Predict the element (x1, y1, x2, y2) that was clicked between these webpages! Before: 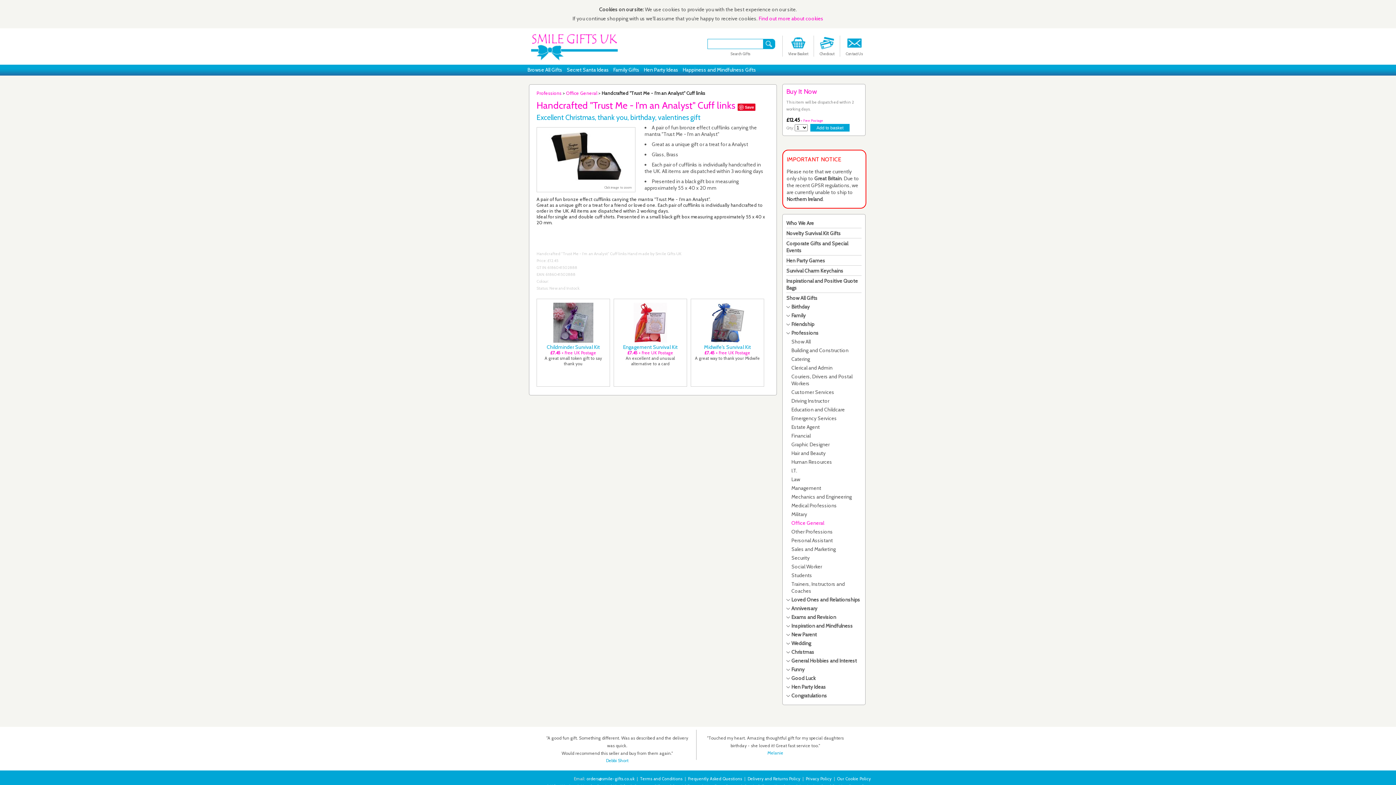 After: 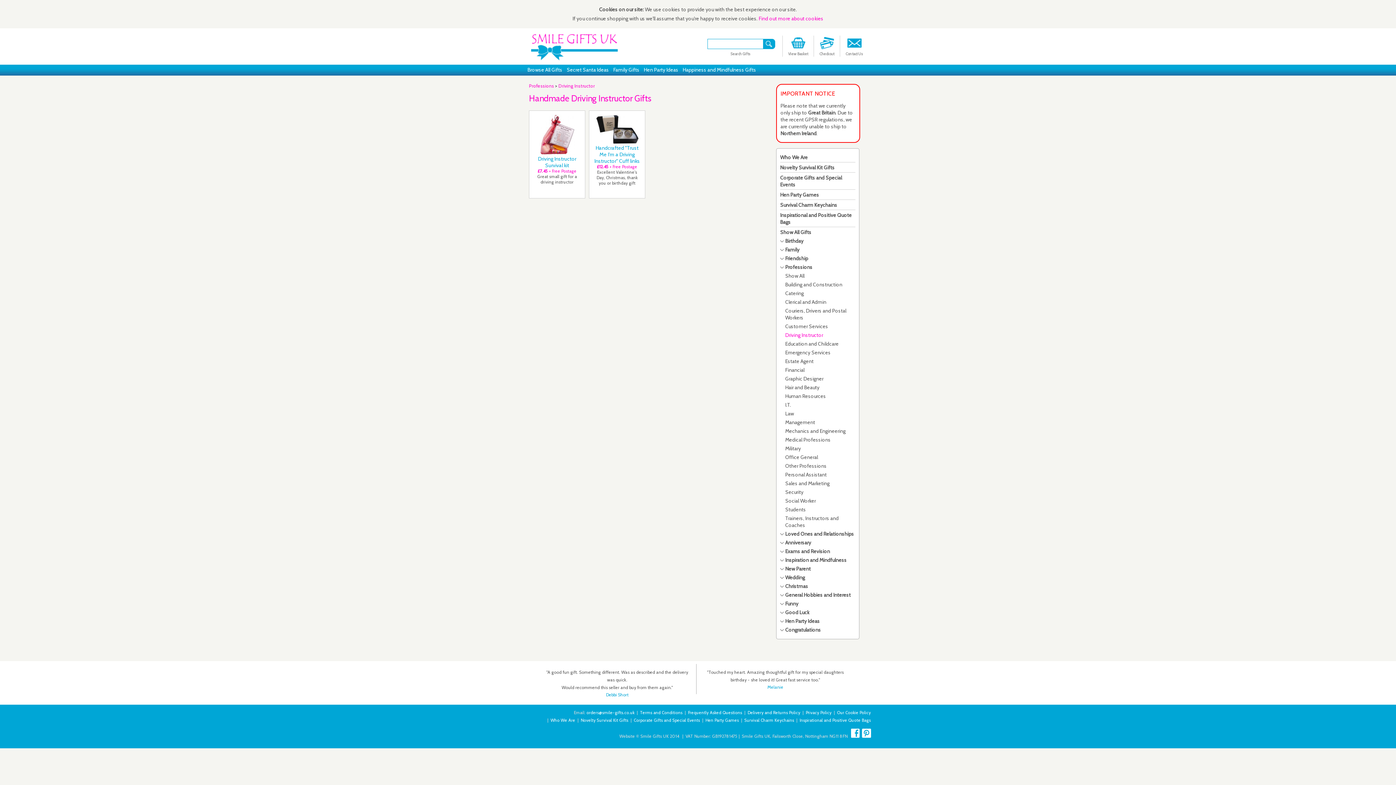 Action: label: Driving Instructor bbox: (791, 397, 829, 404)